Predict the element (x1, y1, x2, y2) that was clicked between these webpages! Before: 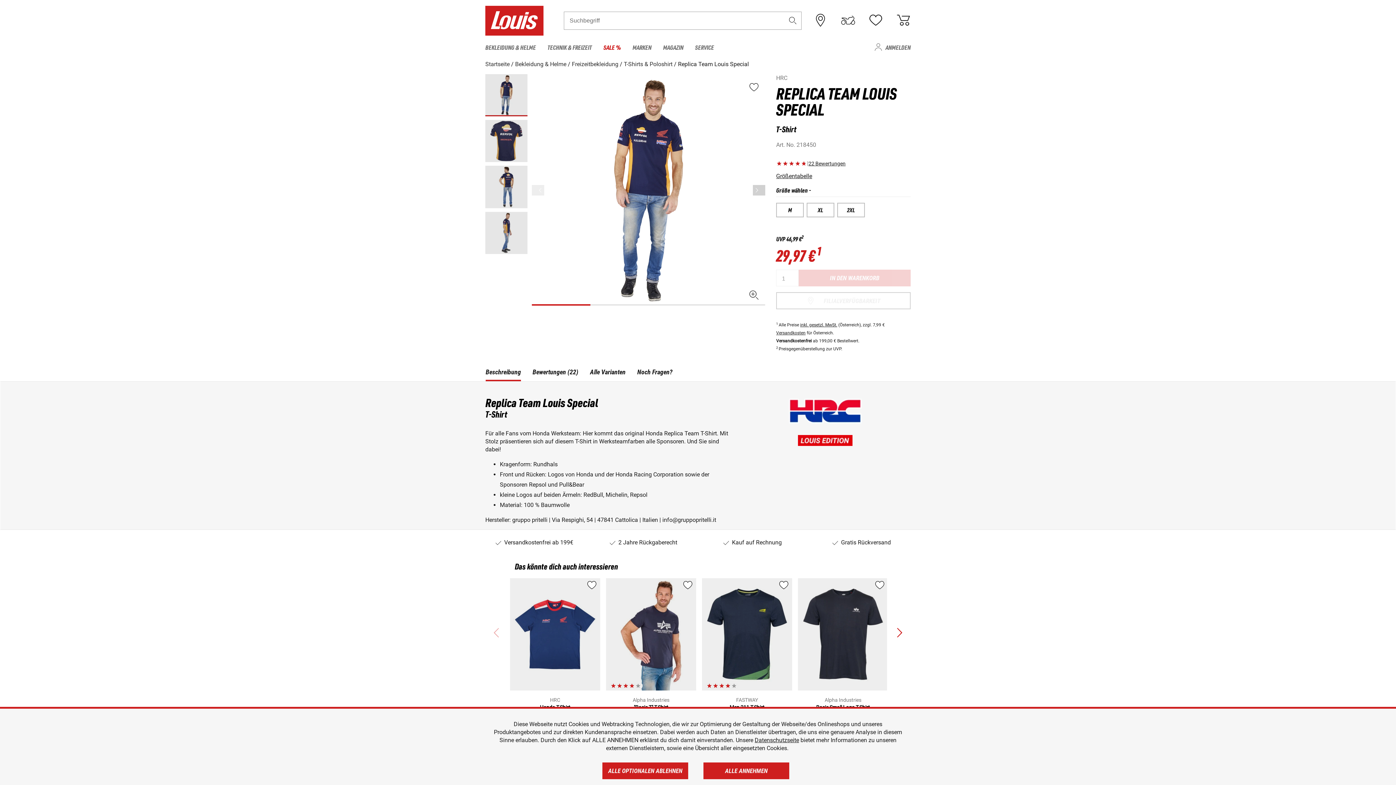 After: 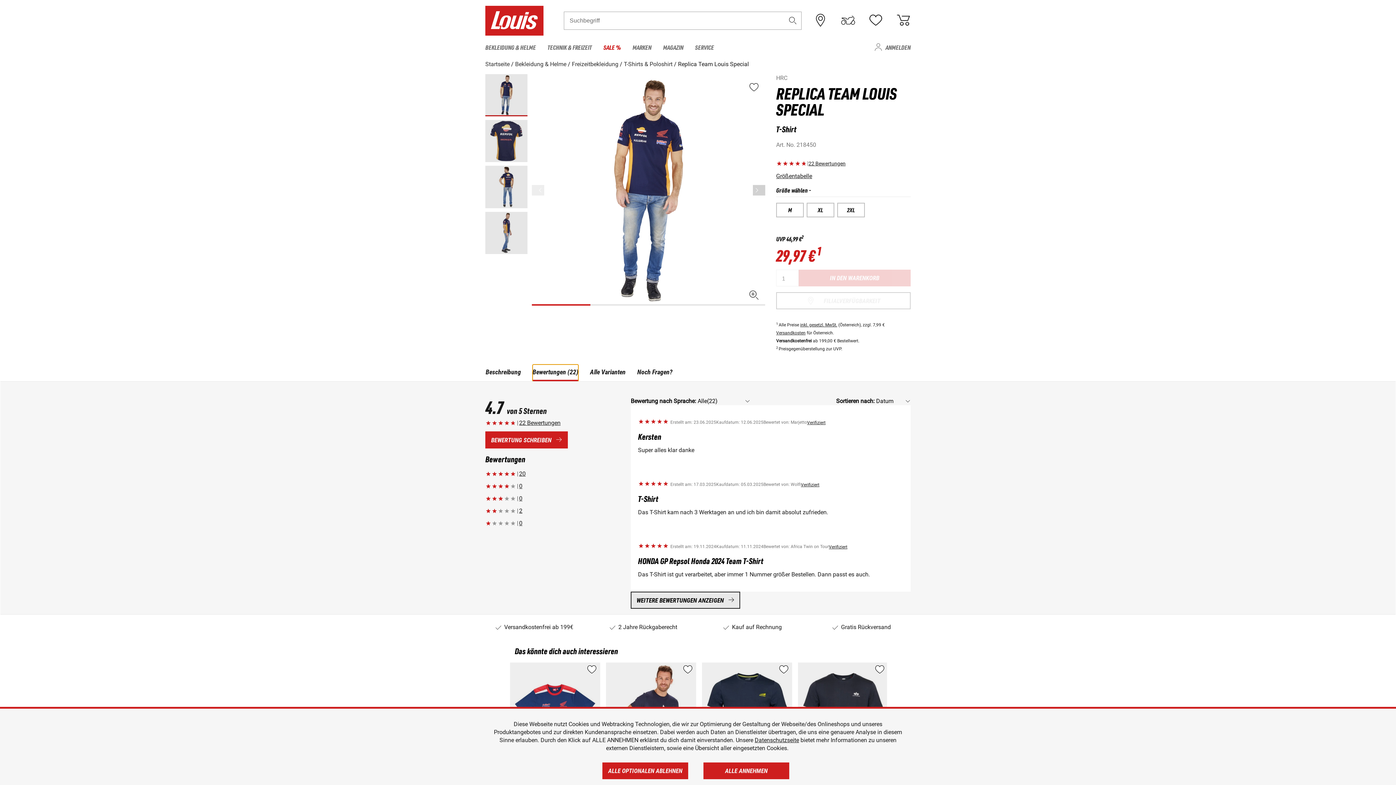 Action: label: Bewertungen (22) bbox: (532, 364, 578, 381)